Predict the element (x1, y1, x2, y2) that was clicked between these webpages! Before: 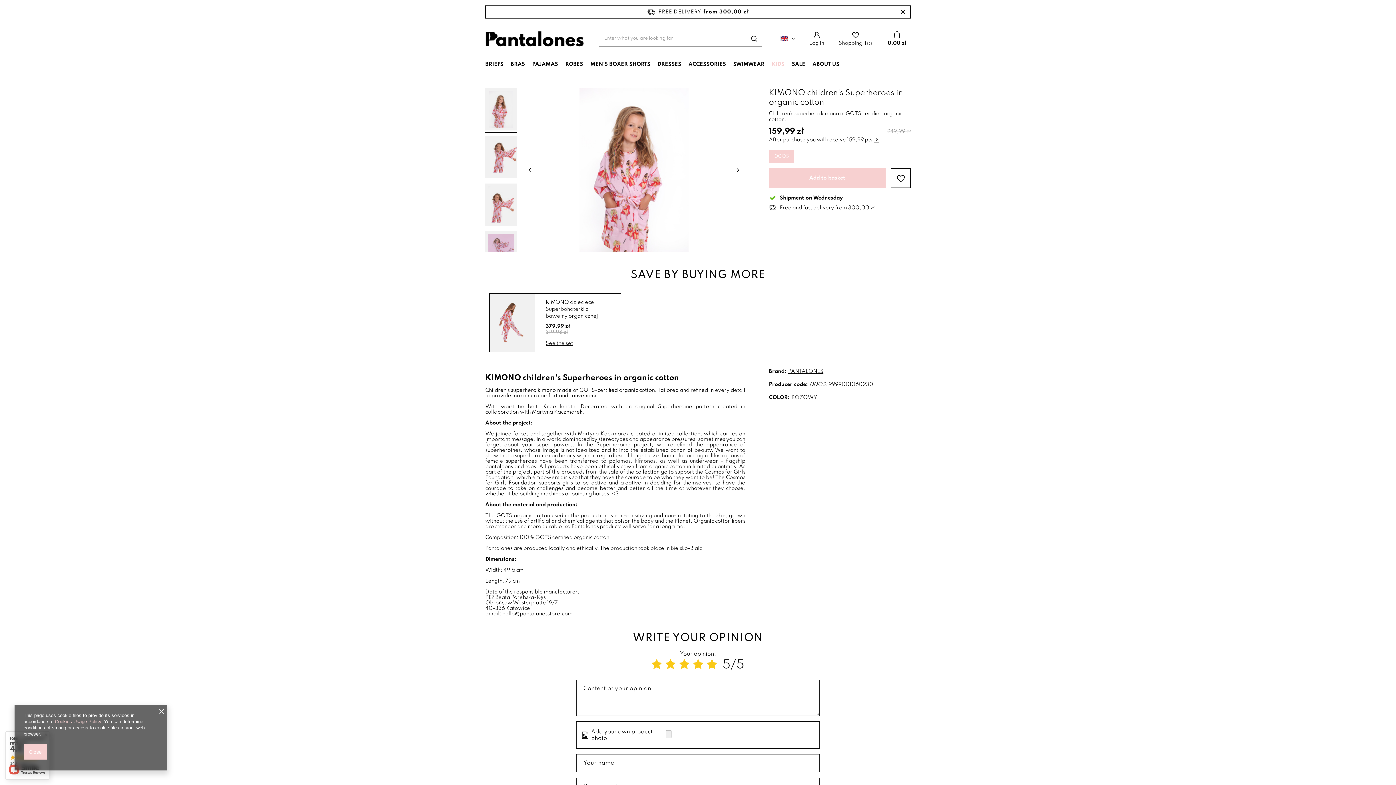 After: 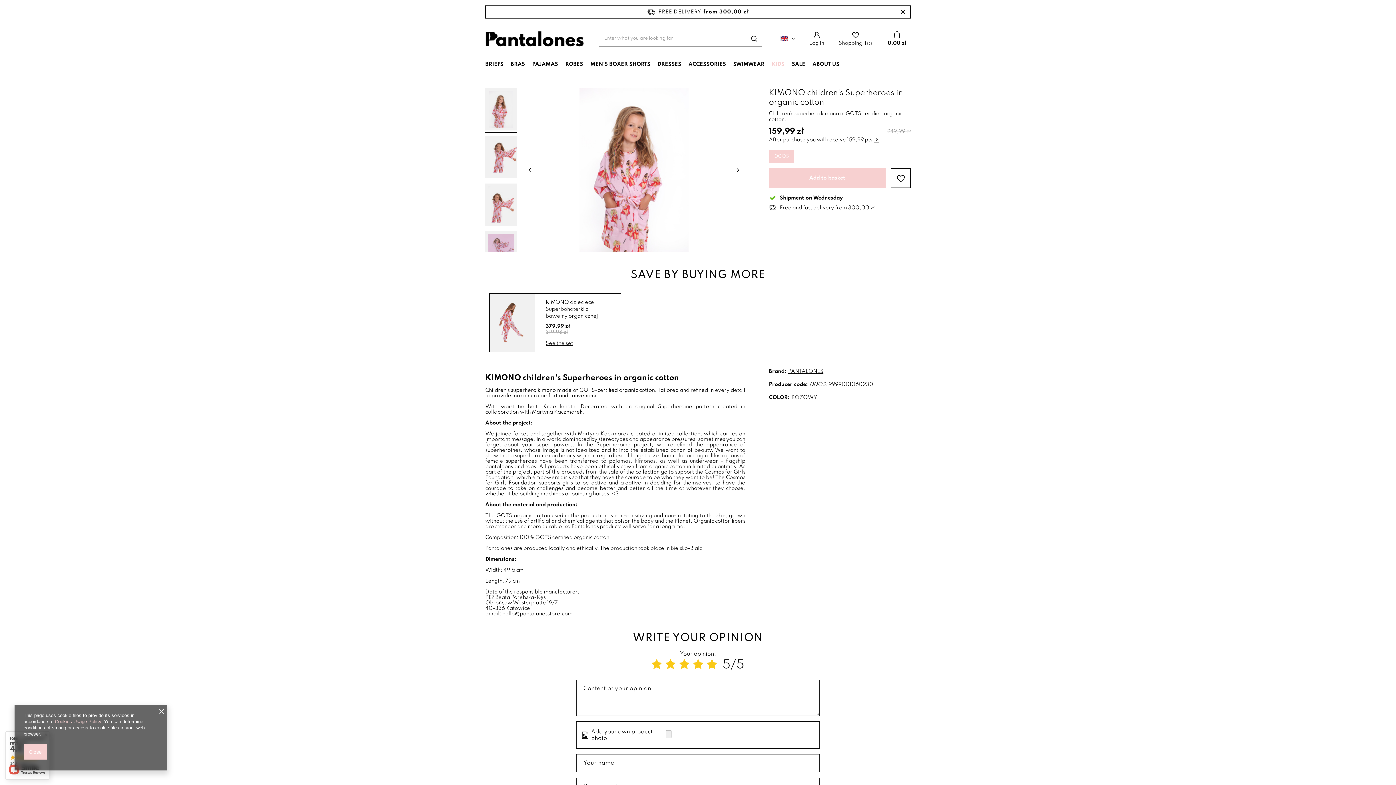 Action: bbox: (485, 88, 517, 130)